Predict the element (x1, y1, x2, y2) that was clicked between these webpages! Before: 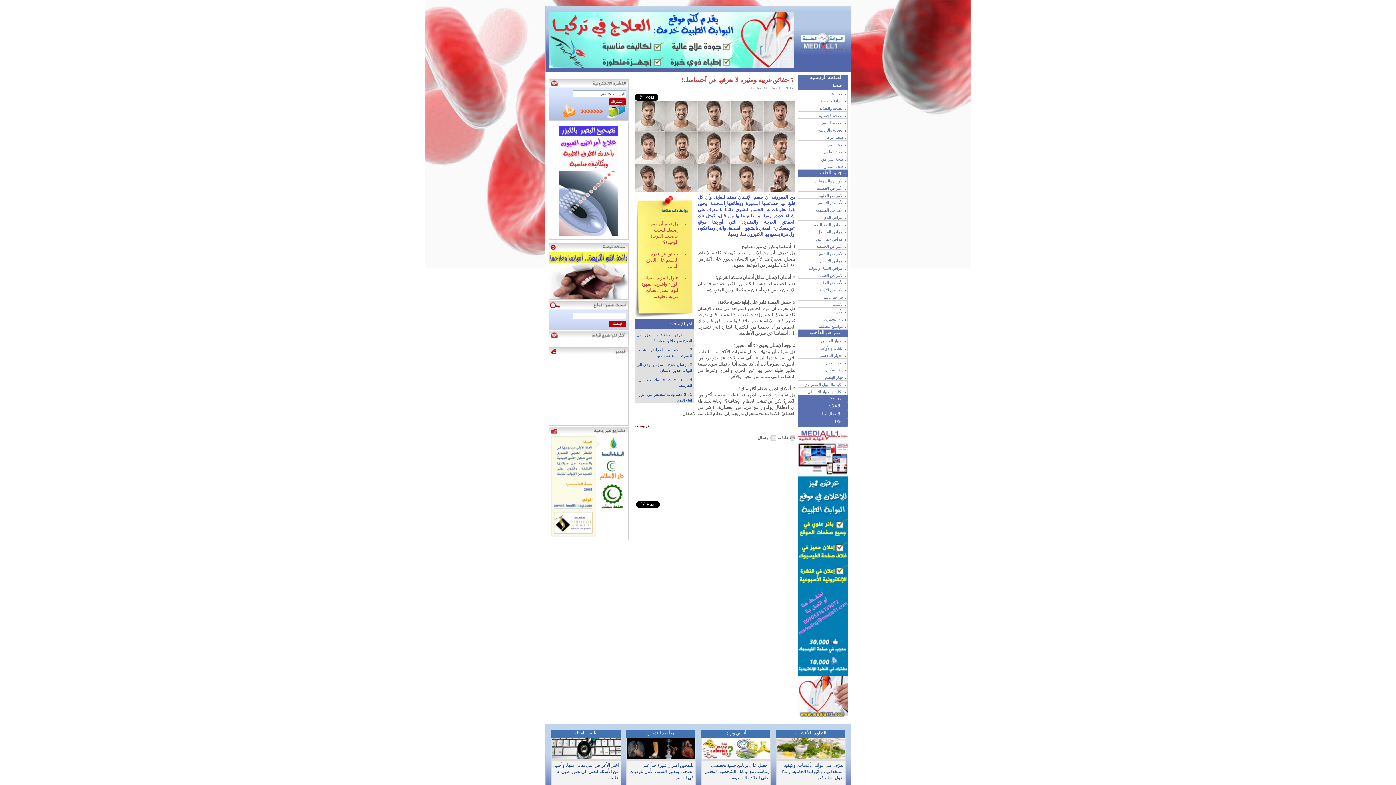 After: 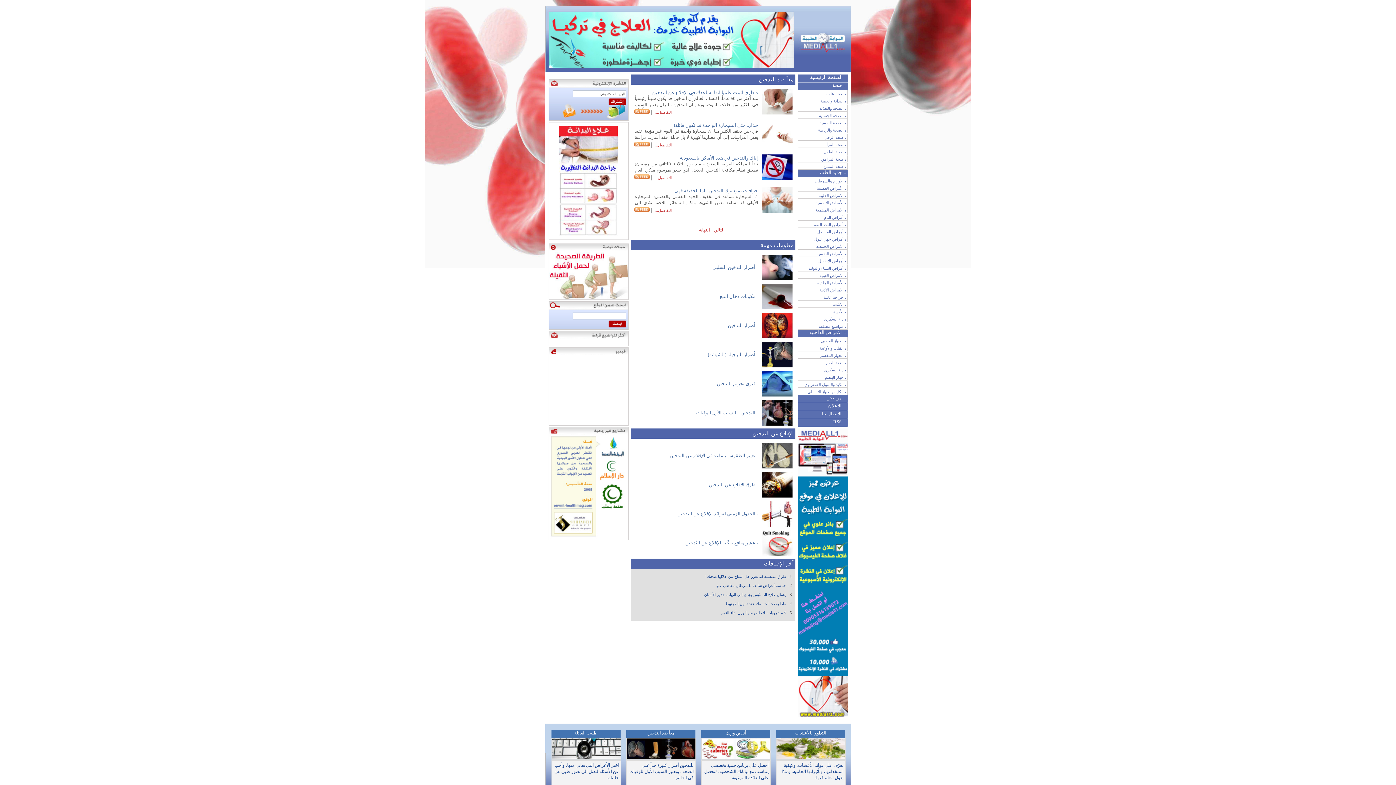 Action: label: معاً ضد التدخين bbox: (647, 730, 674, 736)